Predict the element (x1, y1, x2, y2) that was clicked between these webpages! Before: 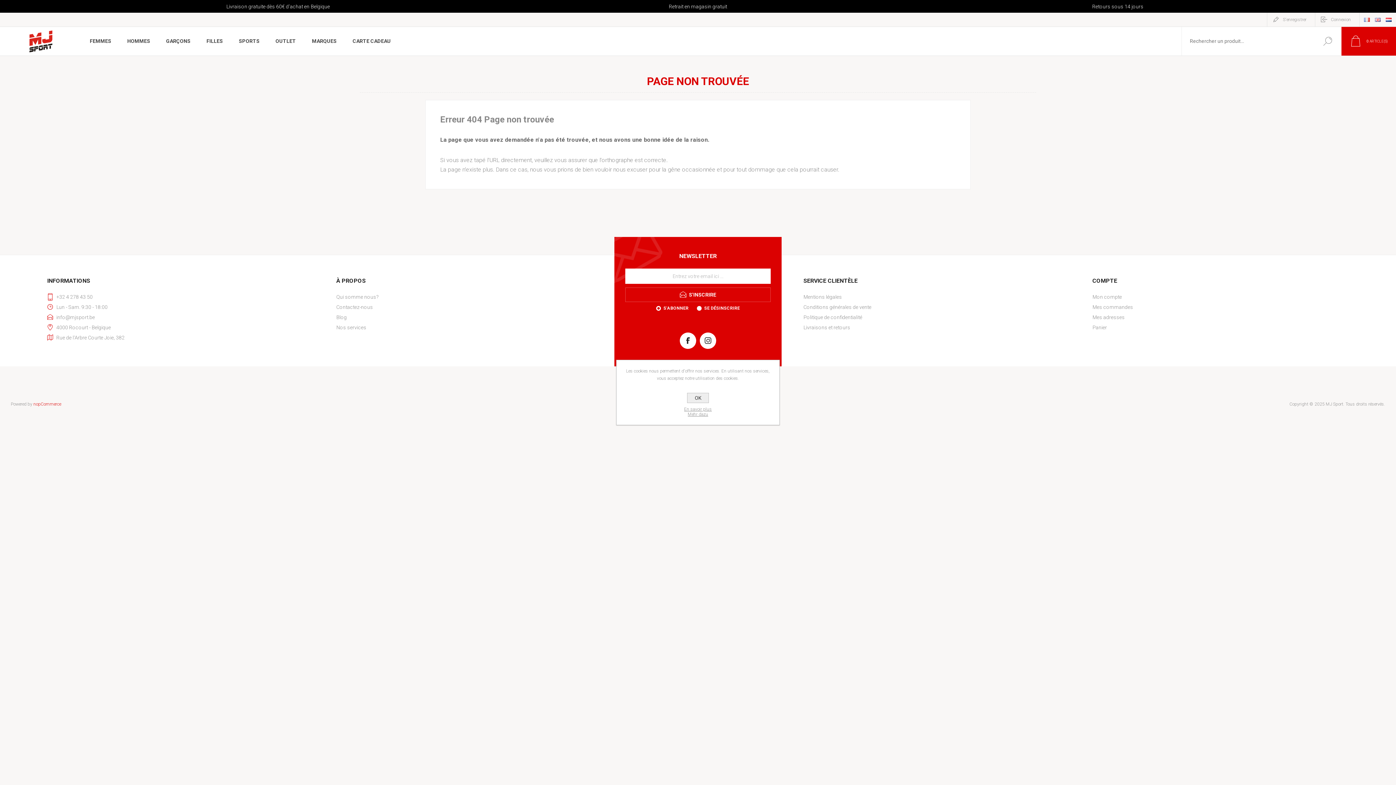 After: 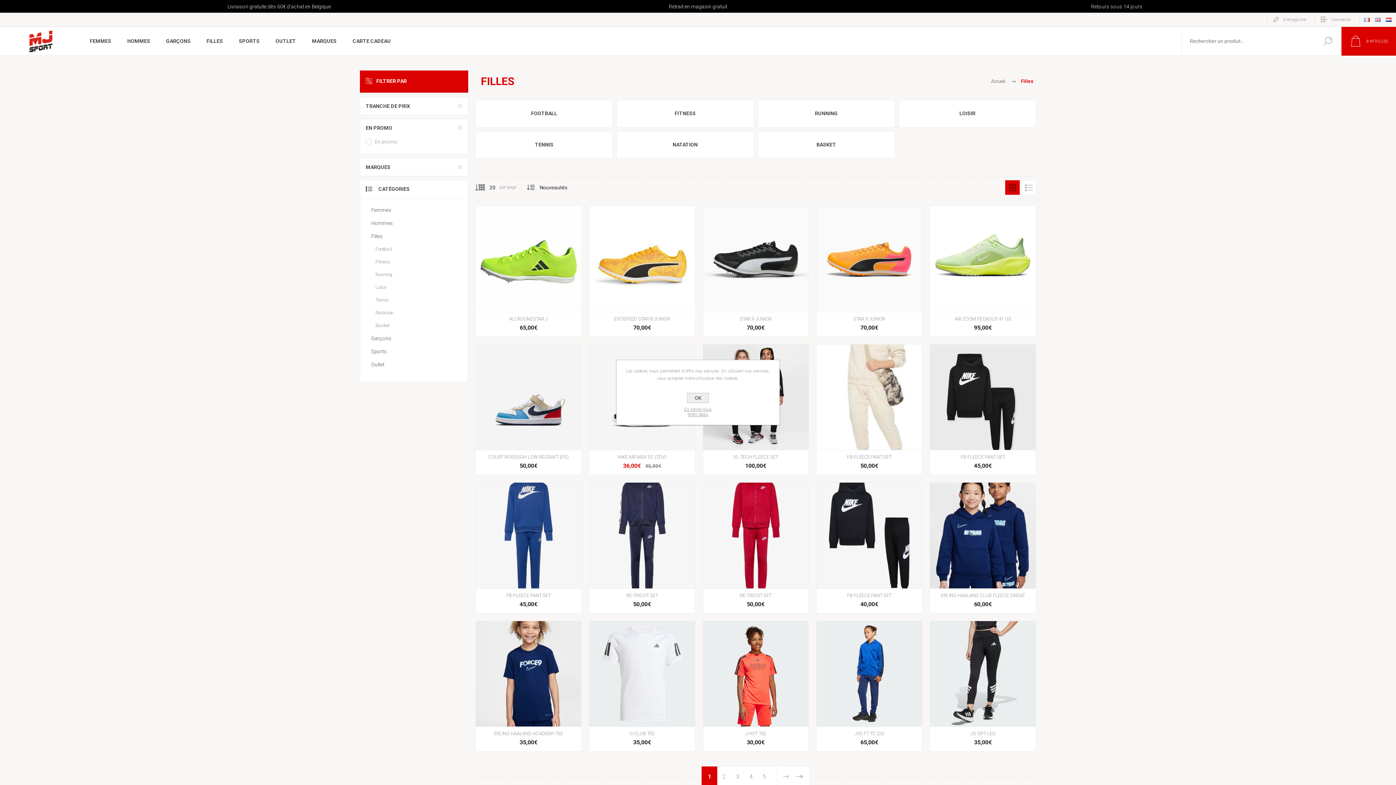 Action: bbox: (198, 34, 230, 48) label: FILLES